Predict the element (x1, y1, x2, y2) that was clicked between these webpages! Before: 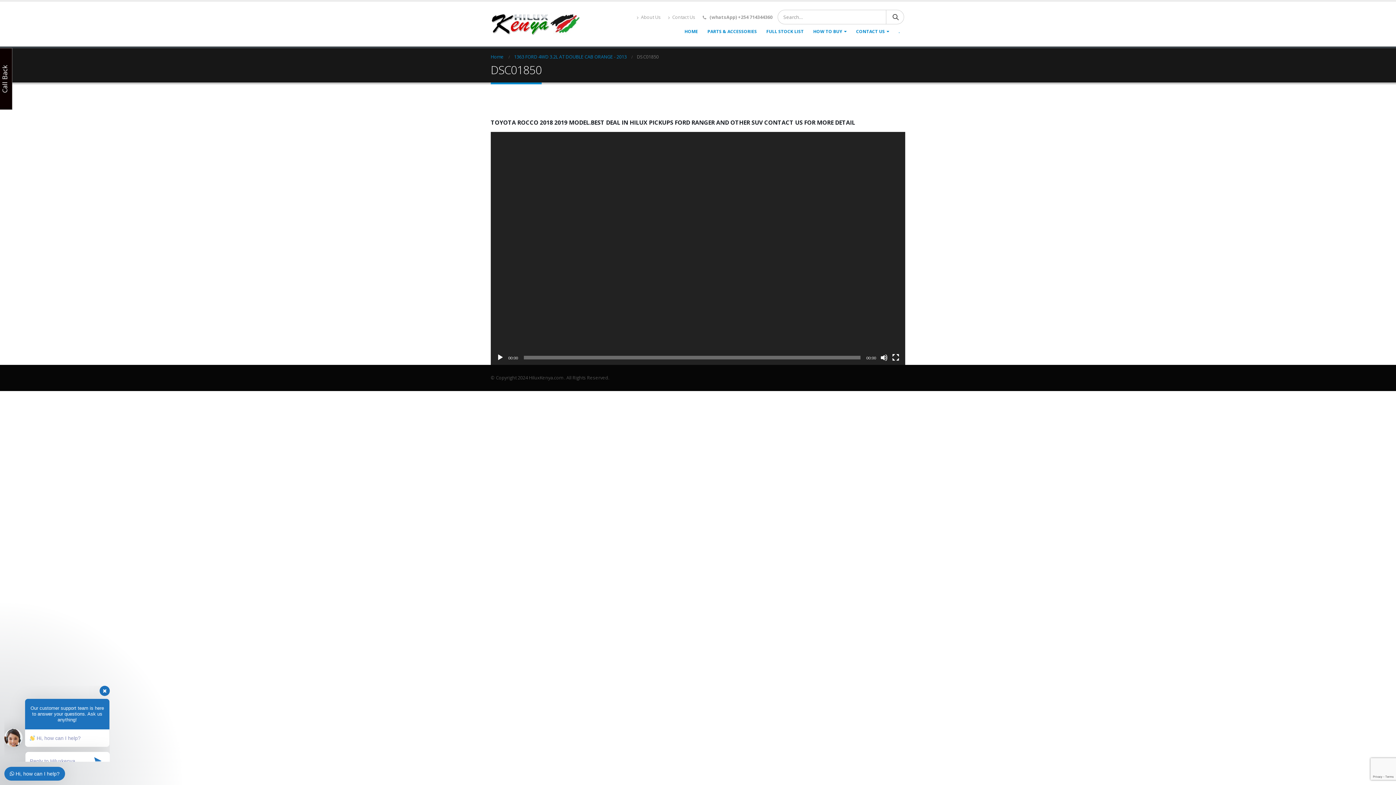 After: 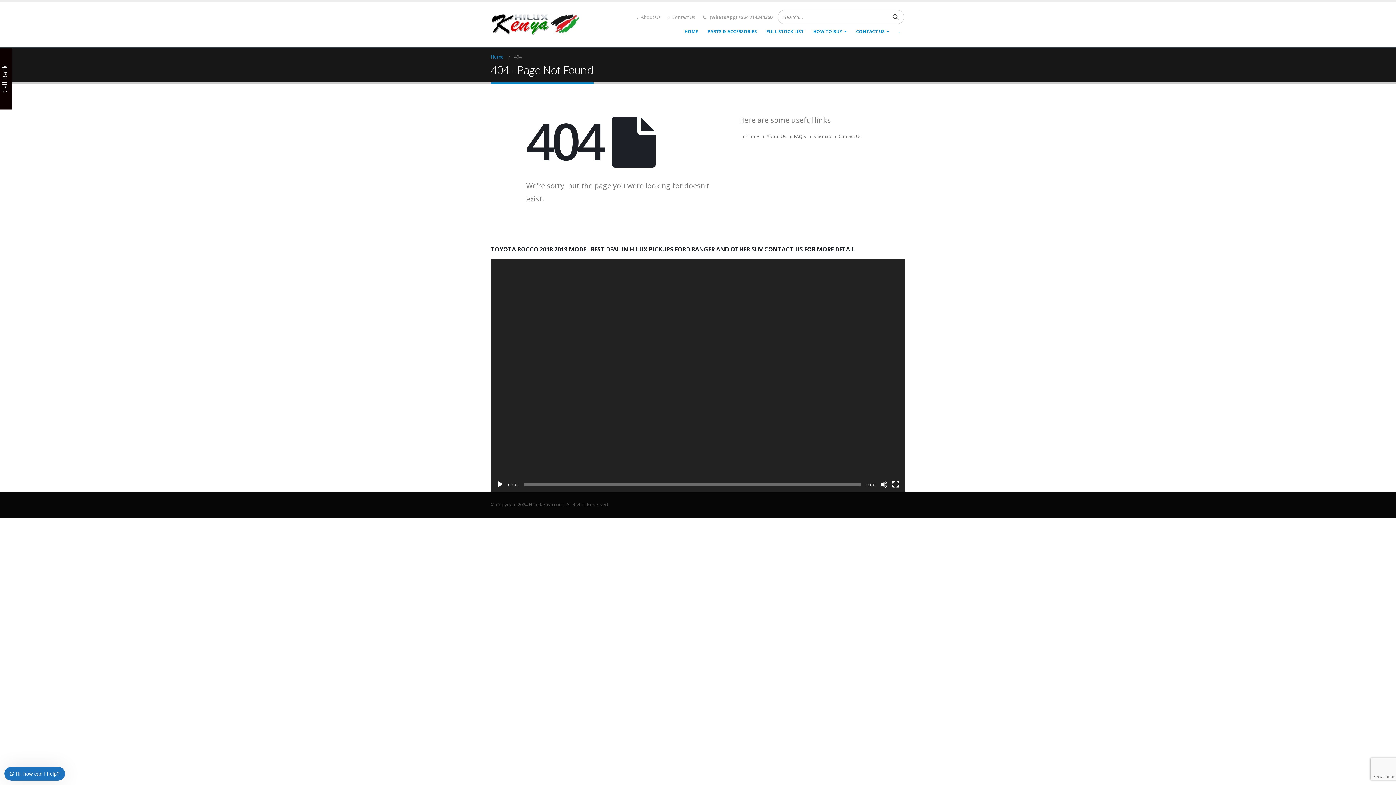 Action: label: 1363 FORD 4WD 3.2L AT DOUBLE CAB ORANGE - 2013 bbox: (514, 52, 626, 61)